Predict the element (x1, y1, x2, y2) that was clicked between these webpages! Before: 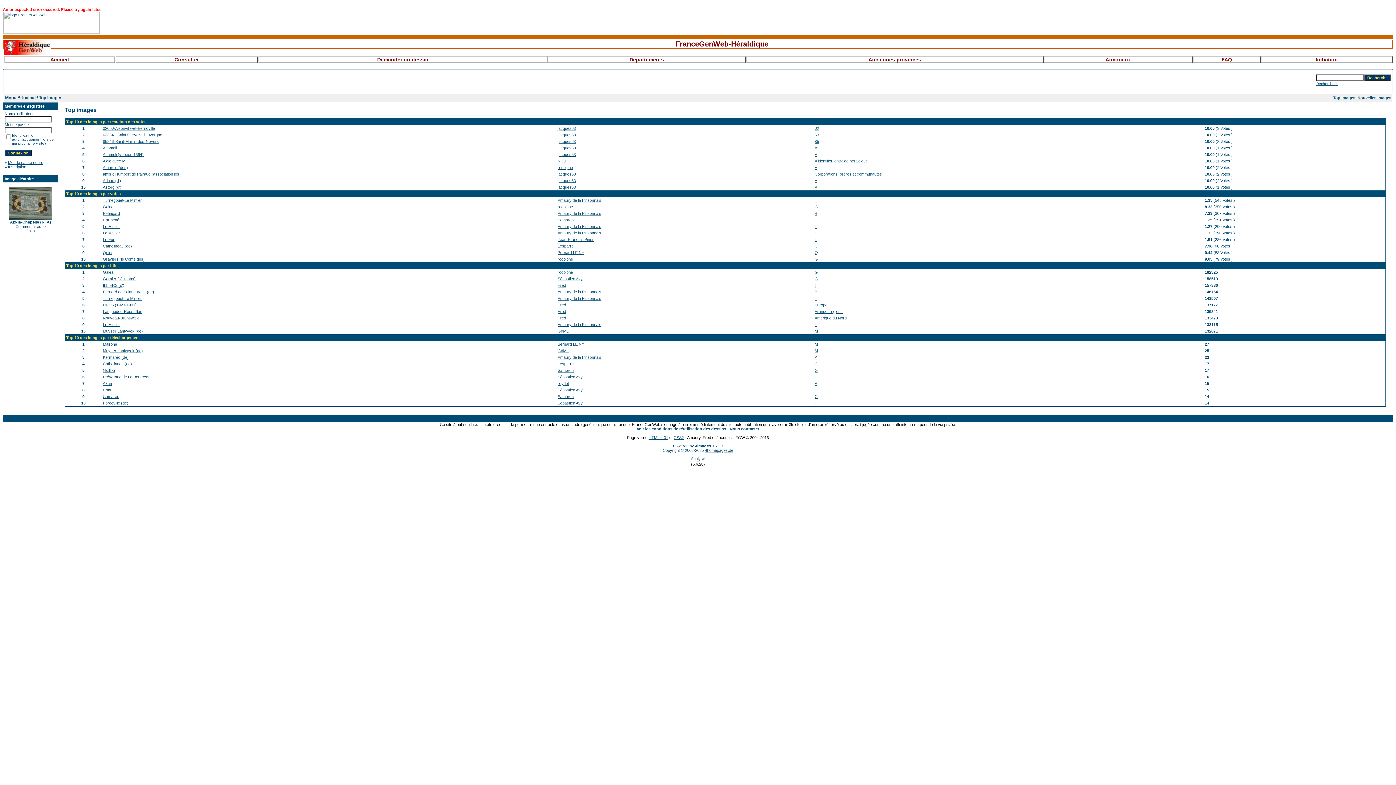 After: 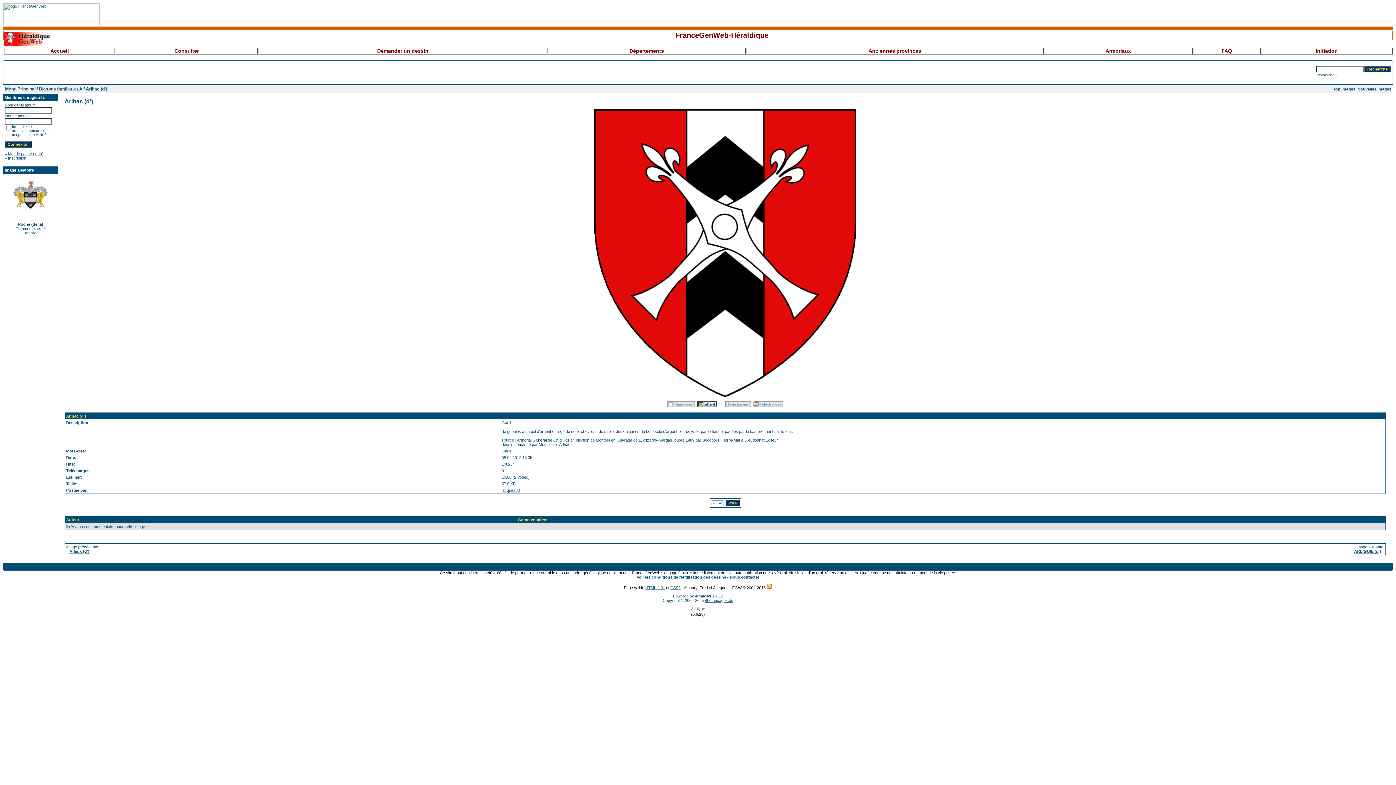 Action: bbox: (102, 178, 121, 182) label: Arlhac (d')